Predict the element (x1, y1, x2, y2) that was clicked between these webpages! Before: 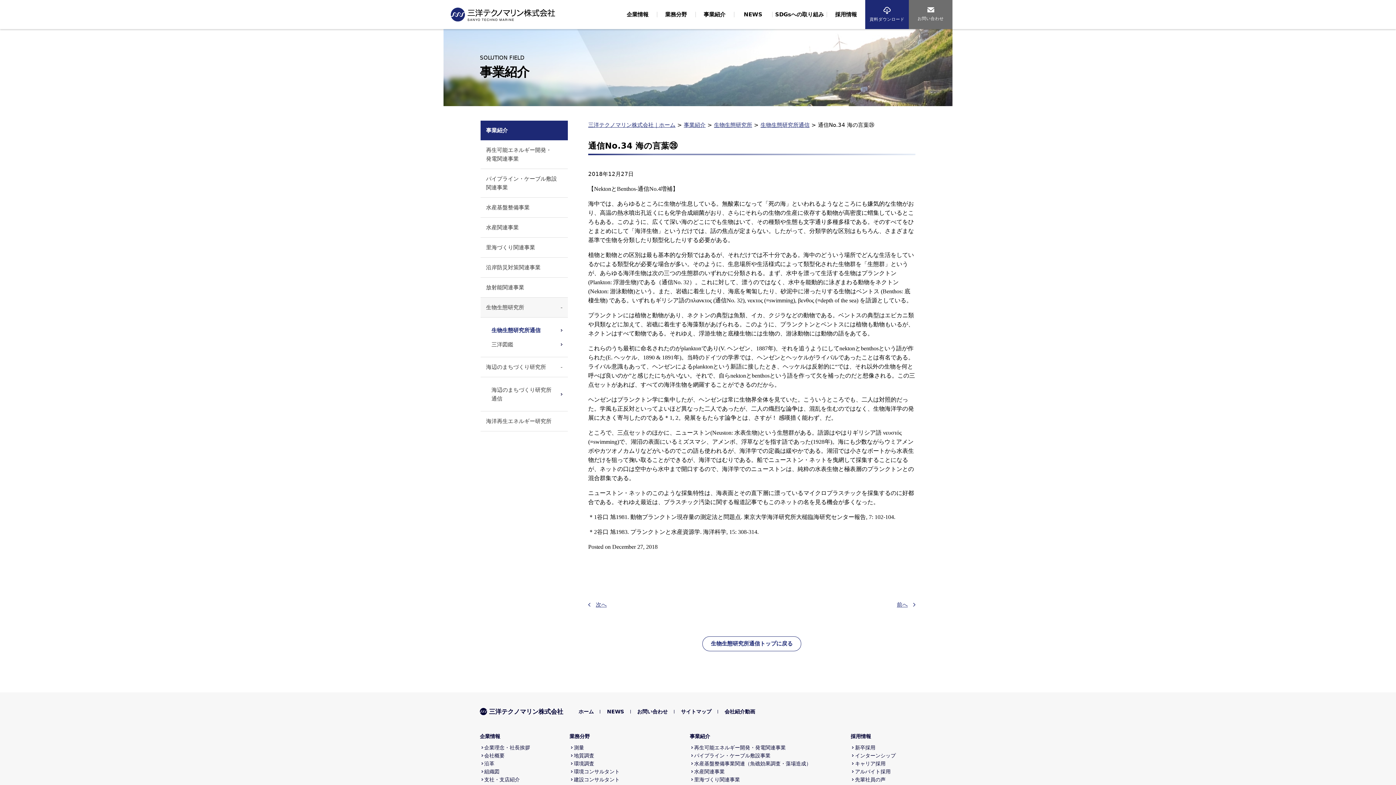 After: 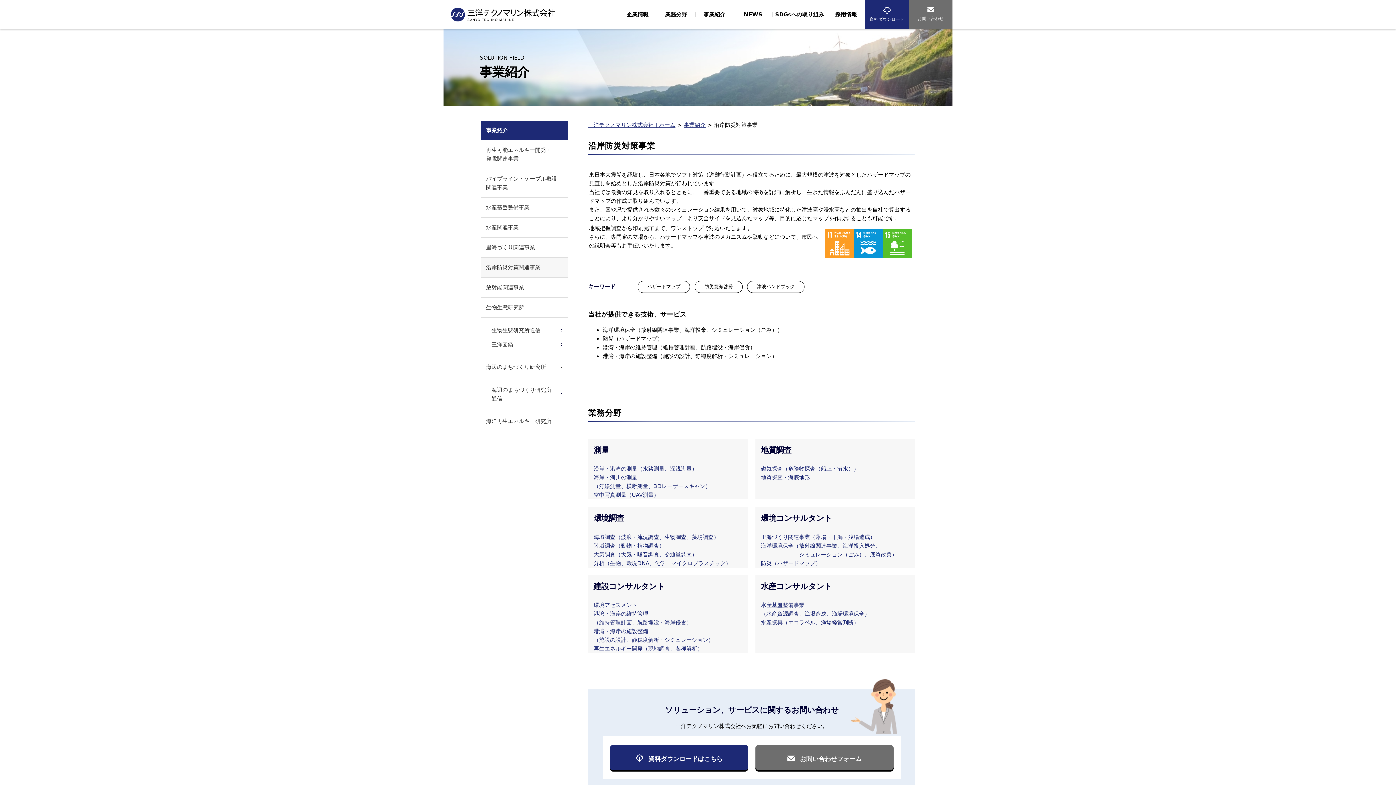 Action: bbox: (480, 257, 568, 277) label: 沿岸防災対策関連事業